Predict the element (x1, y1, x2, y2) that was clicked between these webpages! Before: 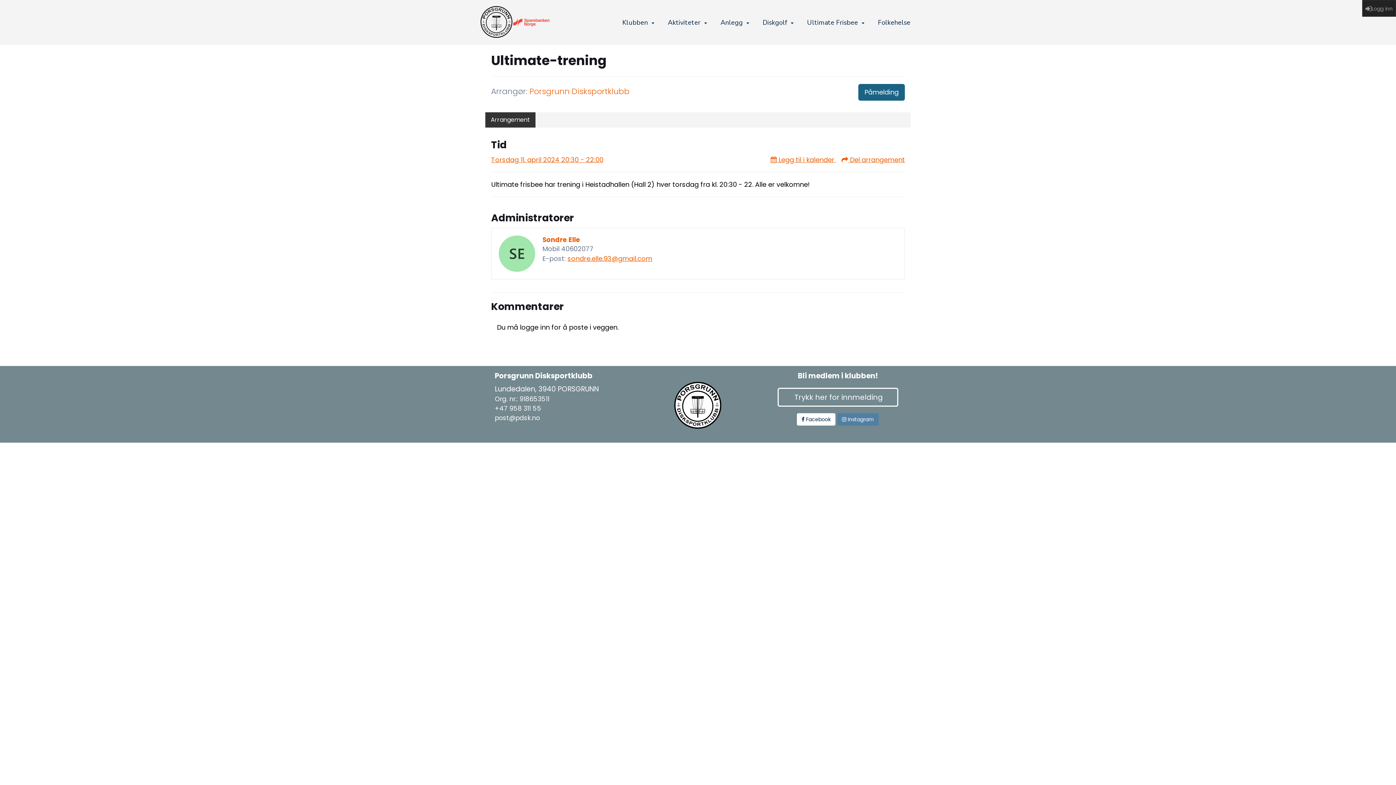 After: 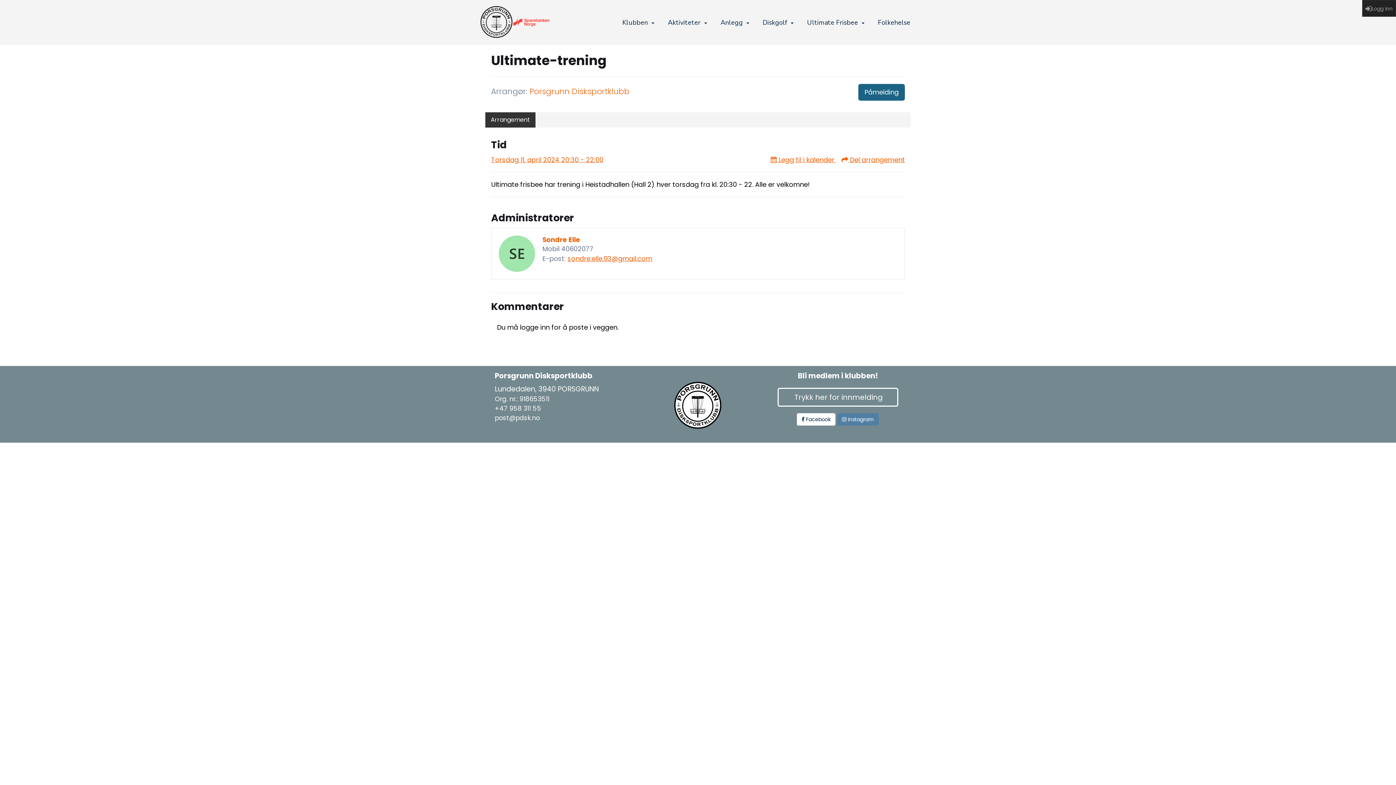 Action: label: Arrangement bbox: (485, 112, 535, 127)